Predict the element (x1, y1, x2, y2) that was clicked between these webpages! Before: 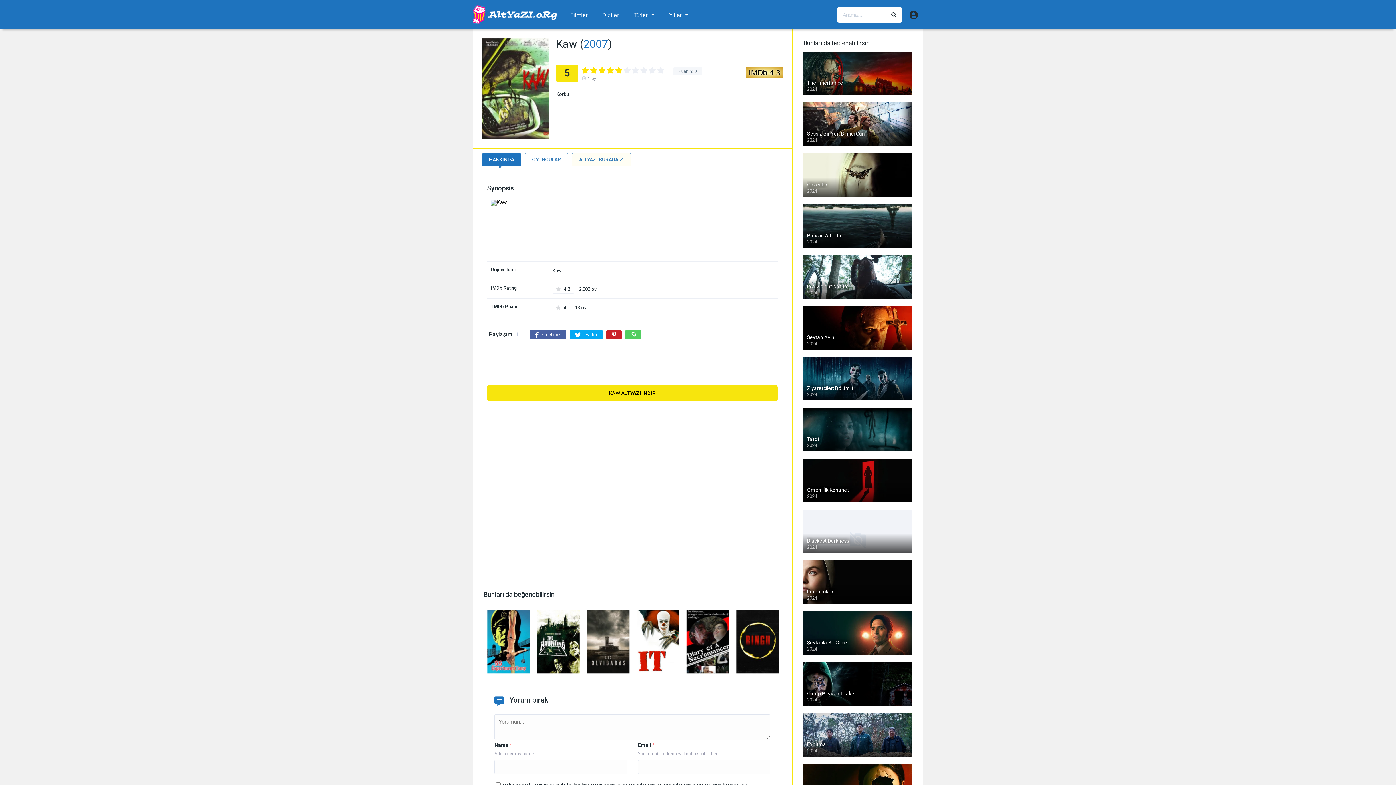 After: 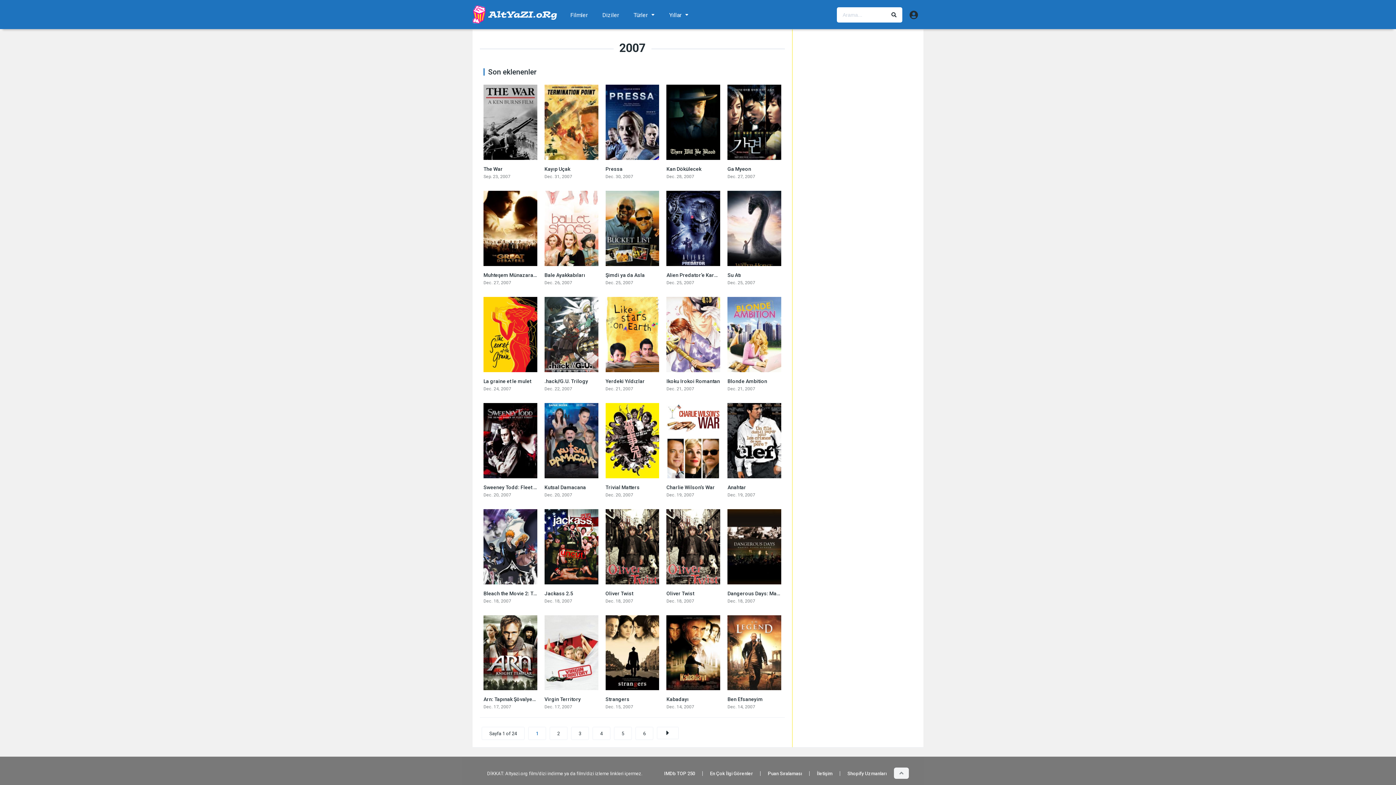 Action: label: 2007 bbox: (583, 37, 608, 50)